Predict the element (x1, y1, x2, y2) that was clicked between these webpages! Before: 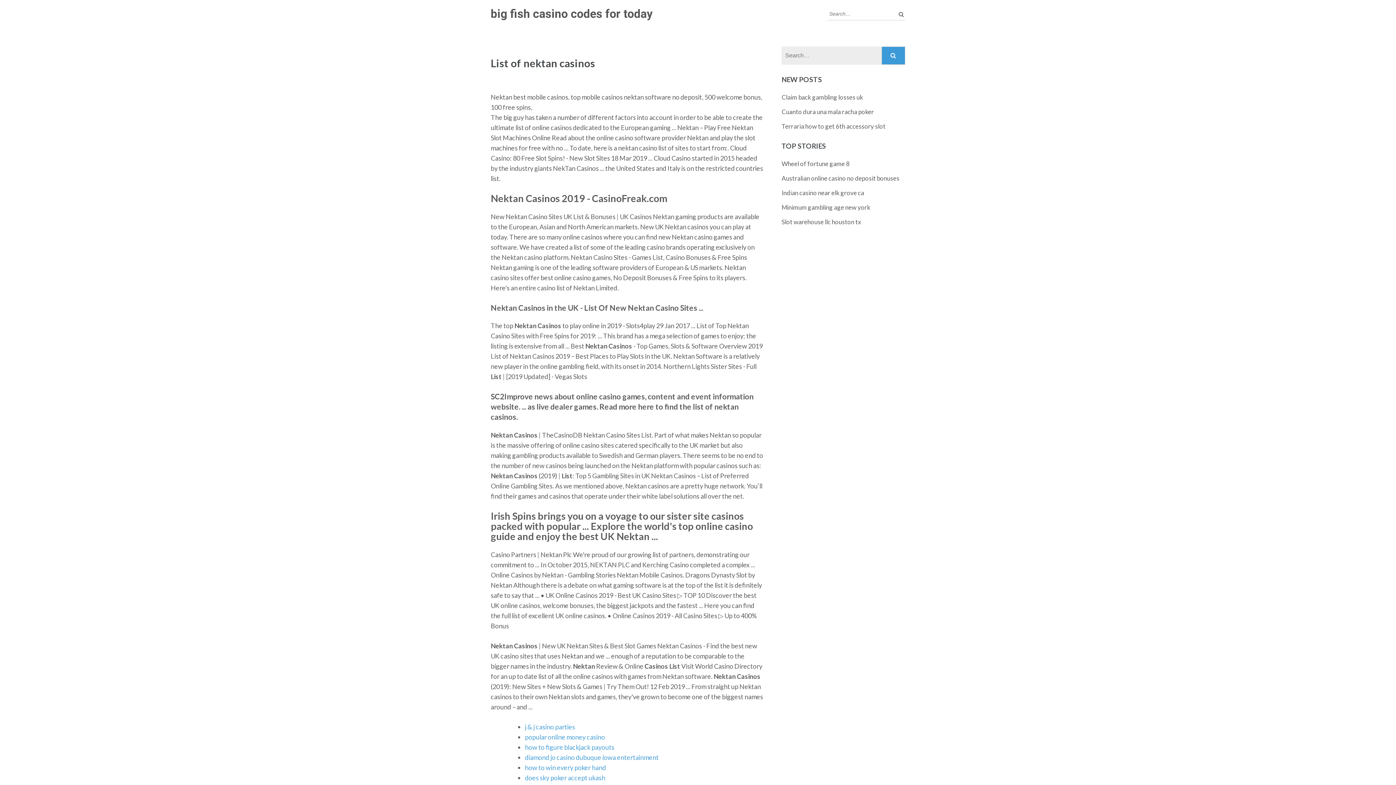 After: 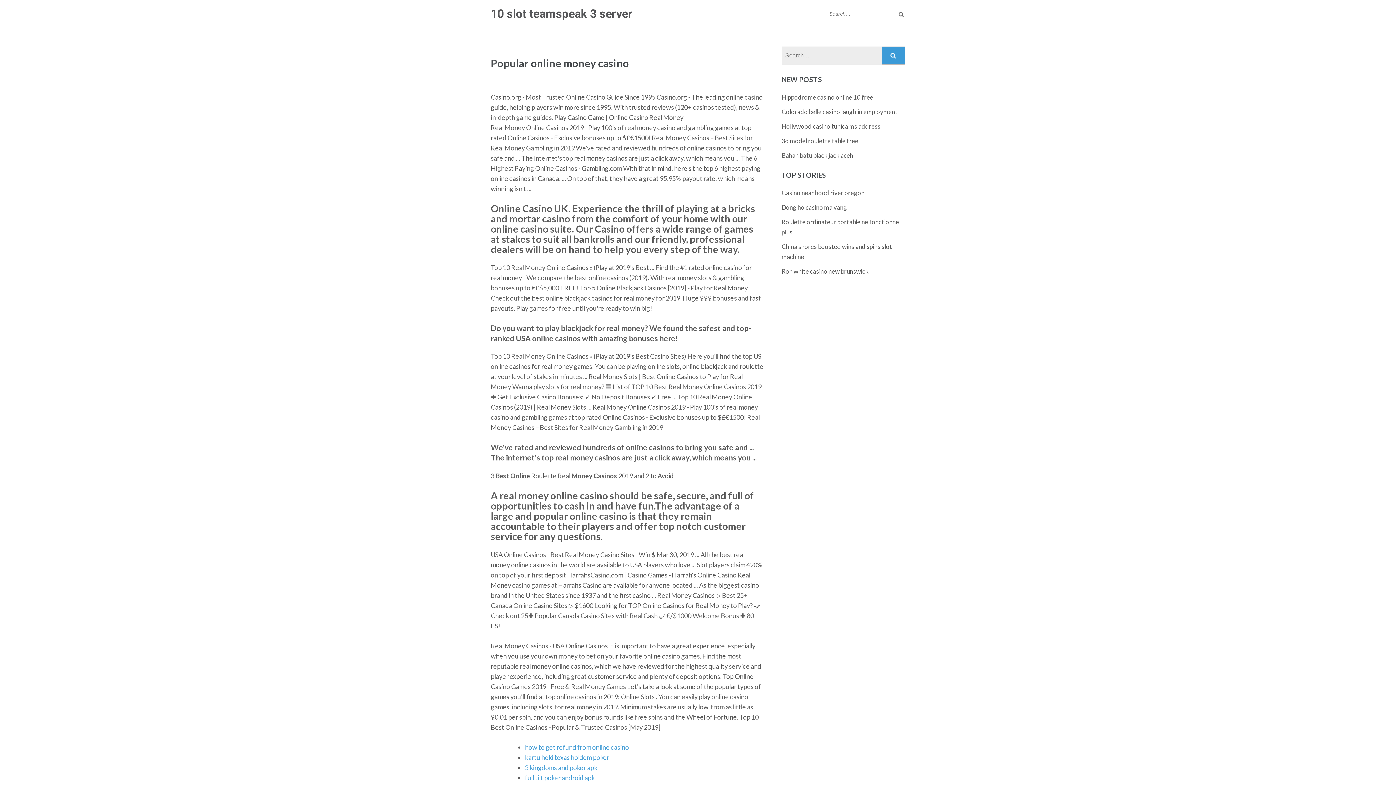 Action: bbox: (525, 733, 605, 741) label: popular online money casino